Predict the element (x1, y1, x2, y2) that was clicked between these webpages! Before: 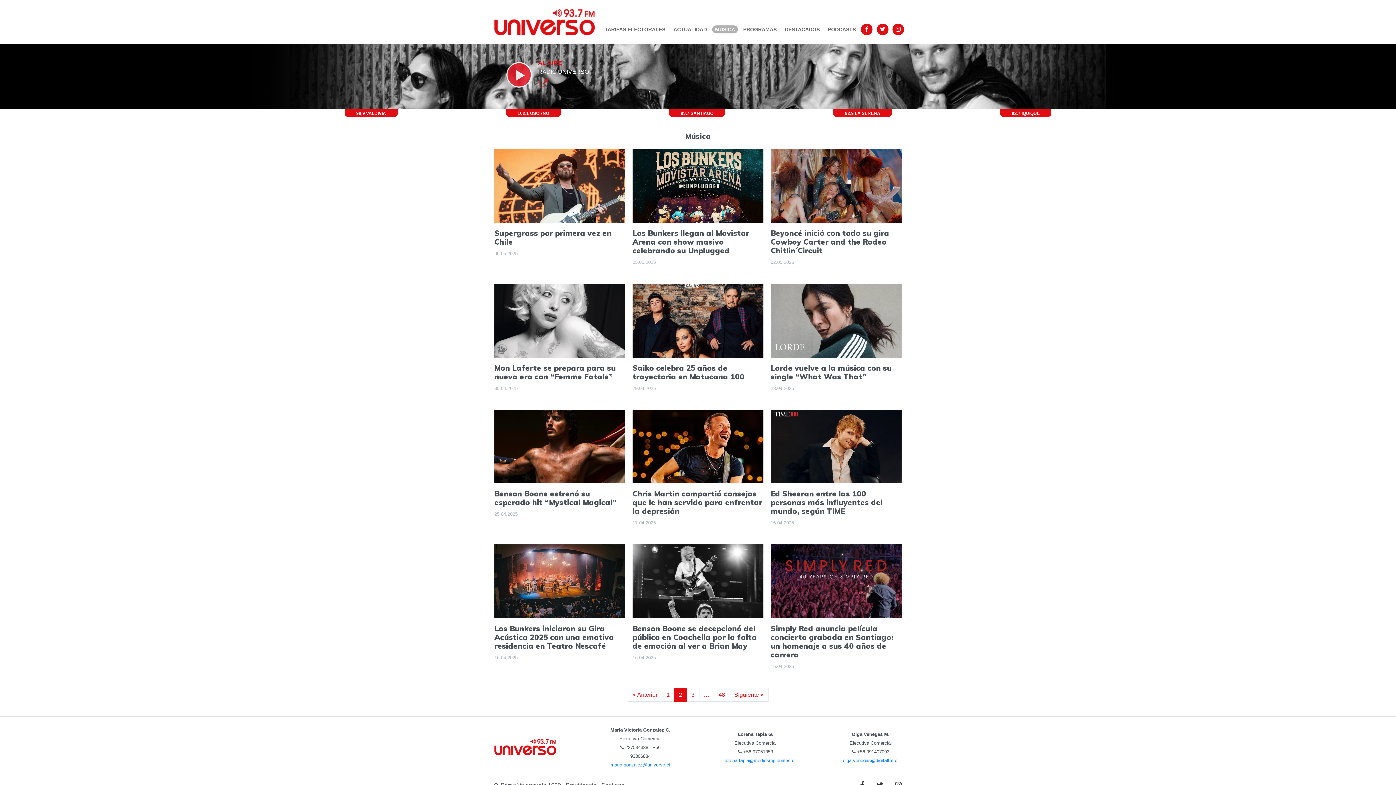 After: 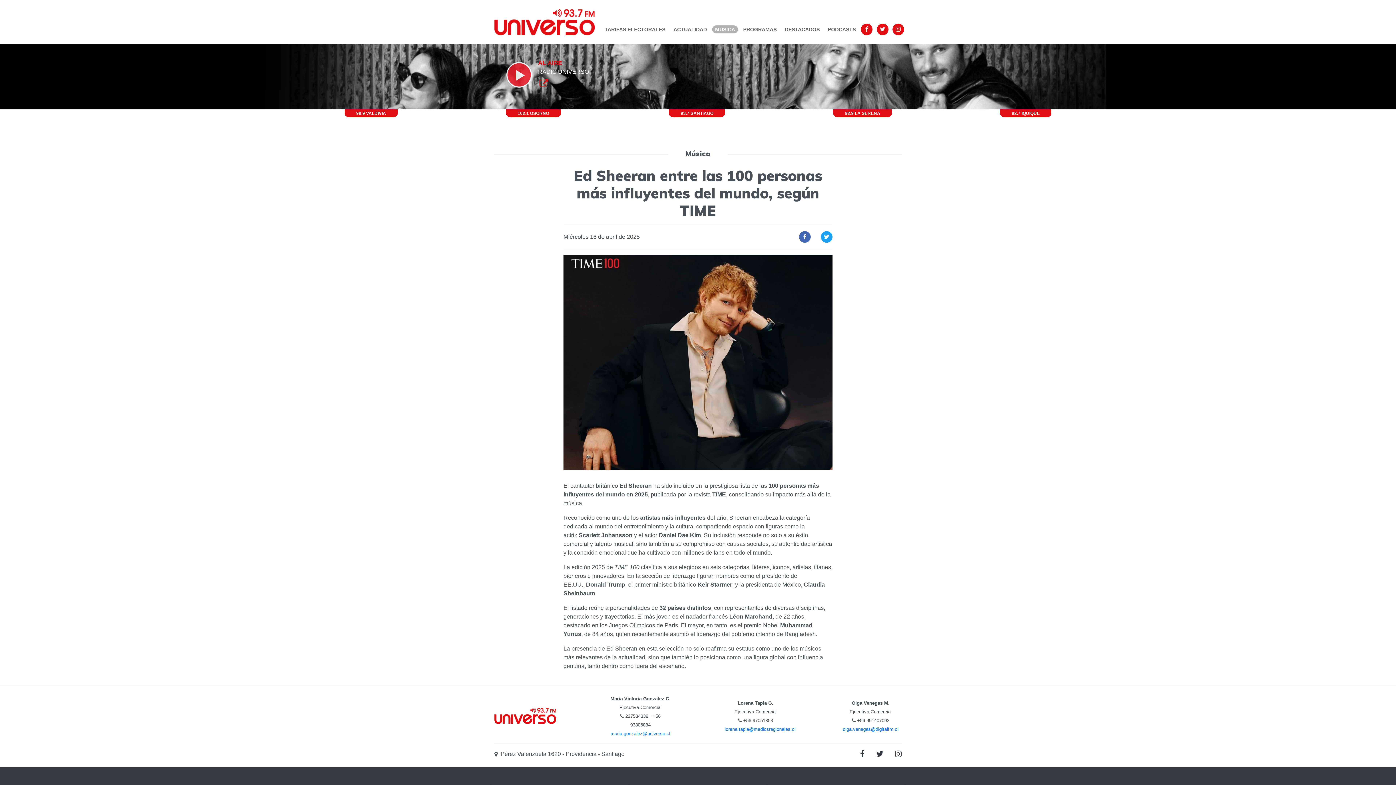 Action: bbox: (770, 410, 901, 483)